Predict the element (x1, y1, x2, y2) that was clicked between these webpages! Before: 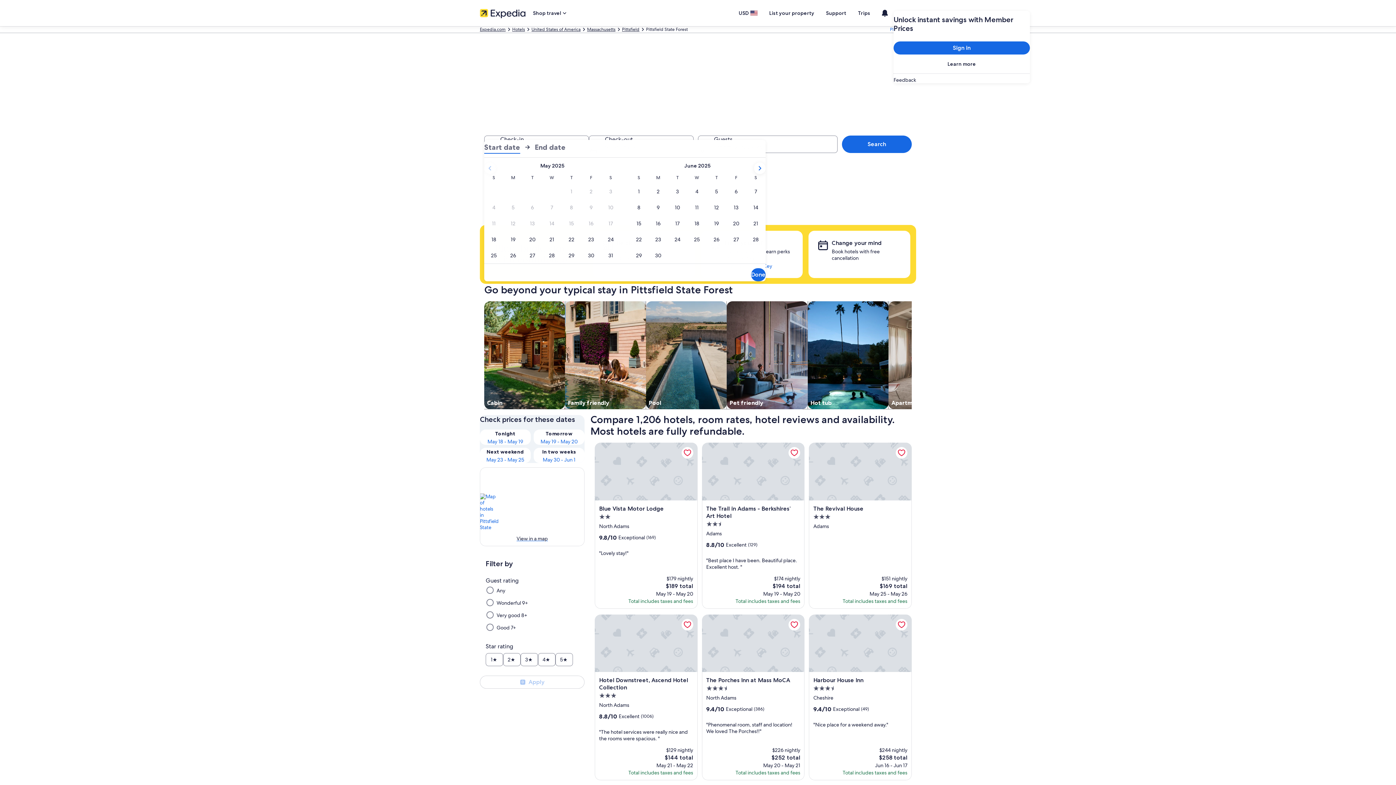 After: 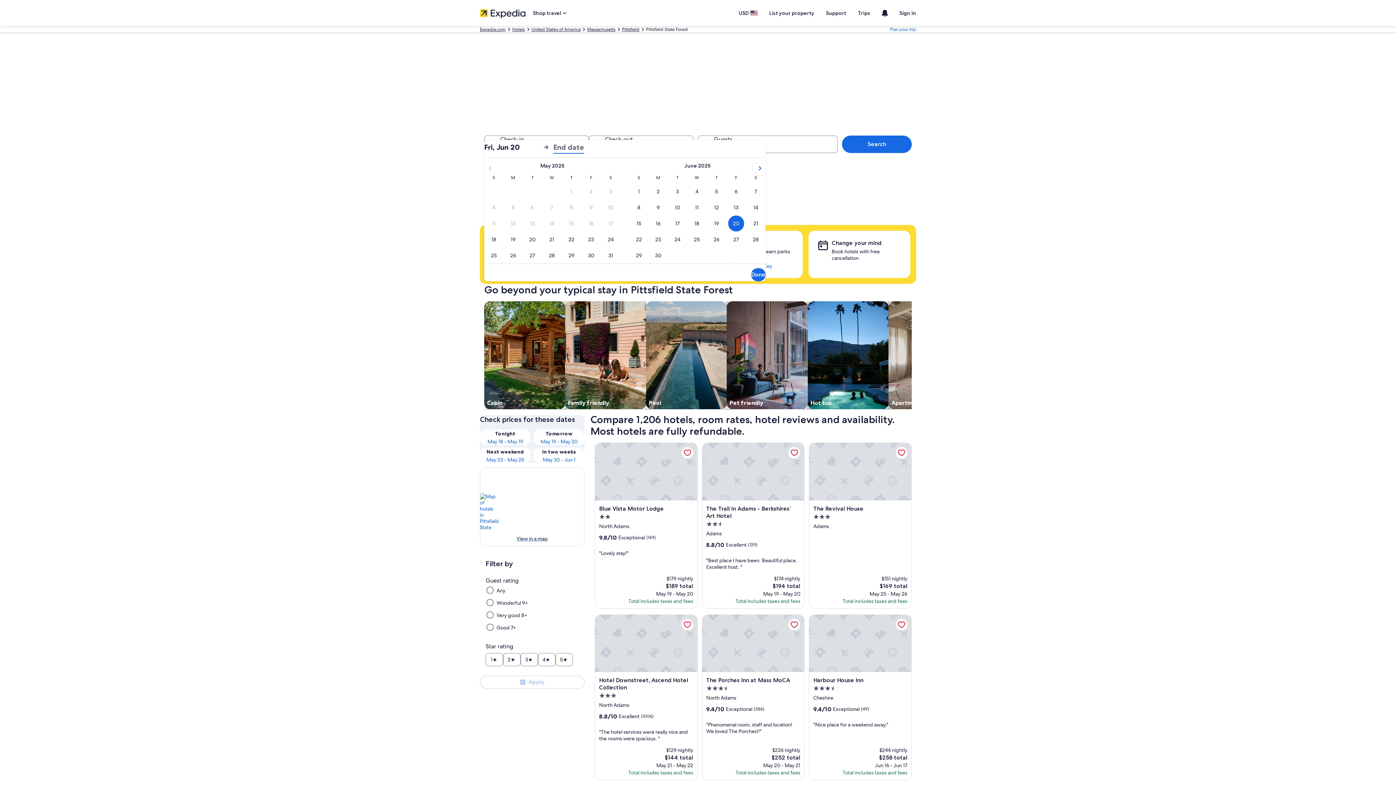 Action: label: Jun 20, 2025 bbox: (726, 215, 746, 231)